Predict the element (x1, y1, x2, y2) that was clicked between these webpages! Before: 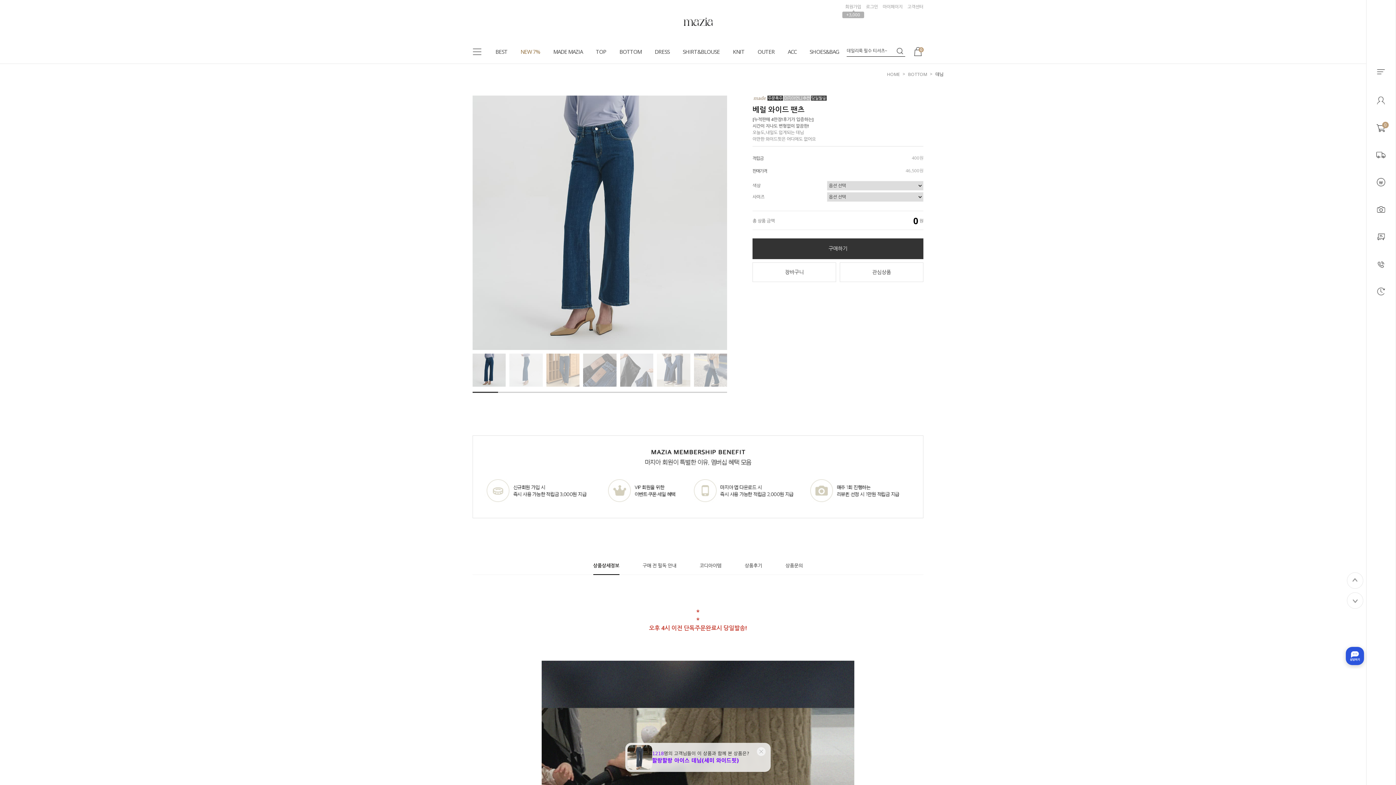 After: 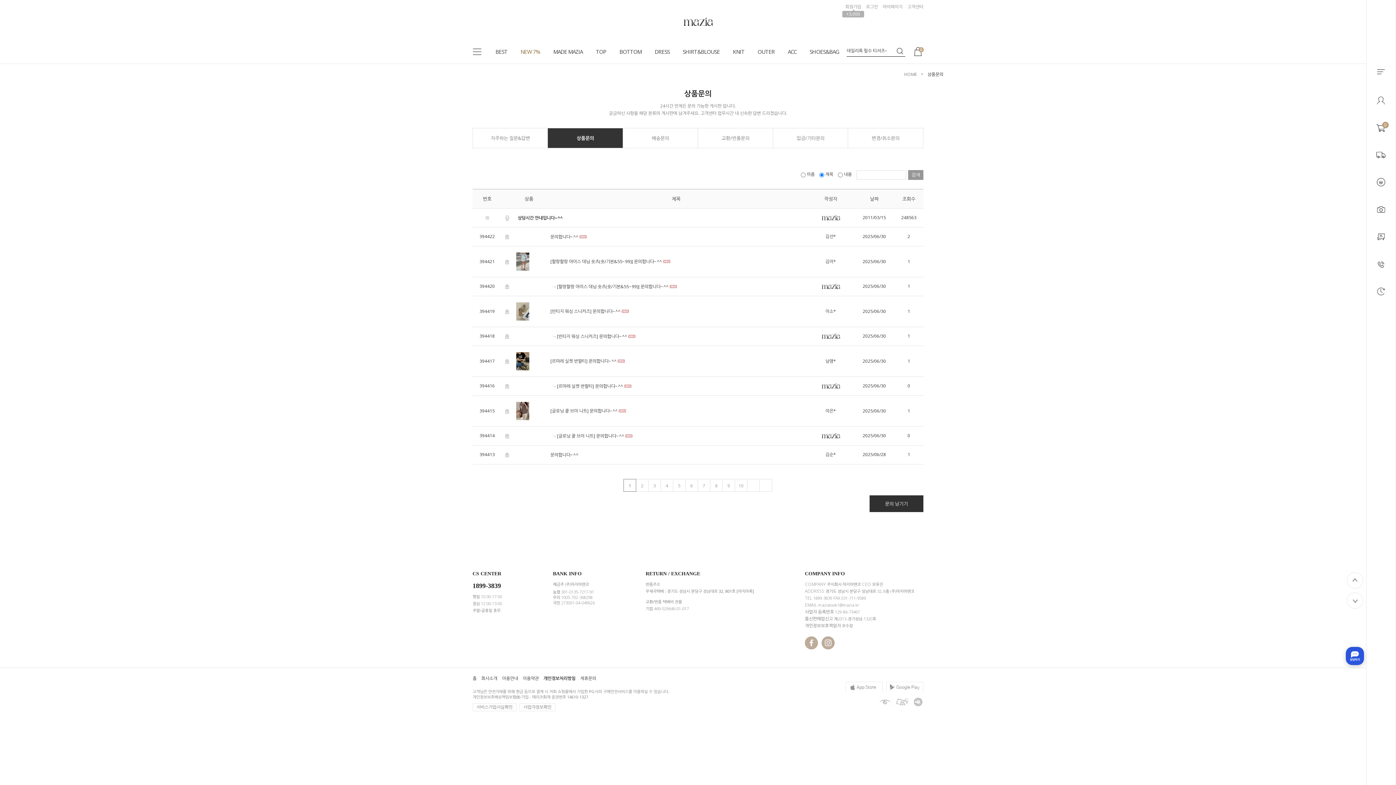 Action: label: 고객센터 bbox: (907, 5, 923, 8)